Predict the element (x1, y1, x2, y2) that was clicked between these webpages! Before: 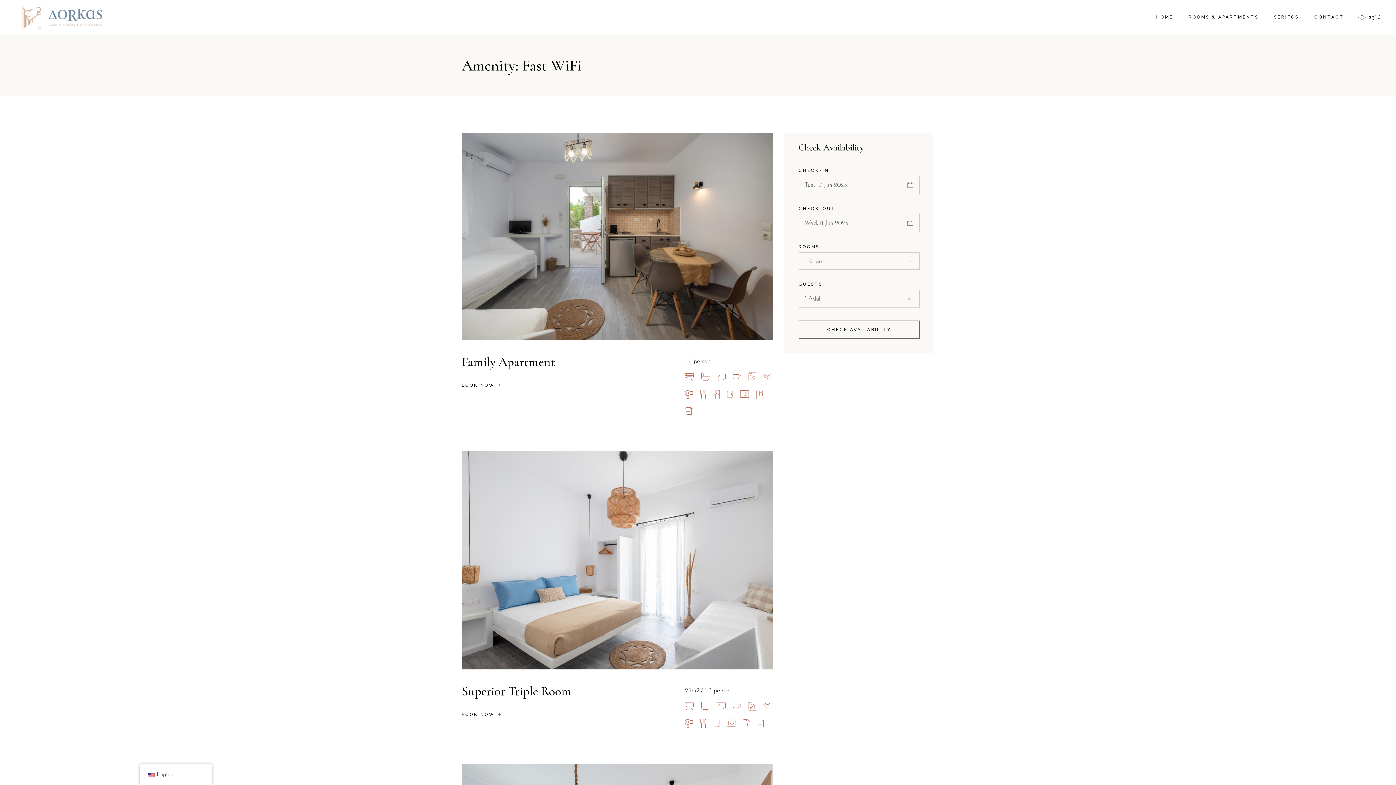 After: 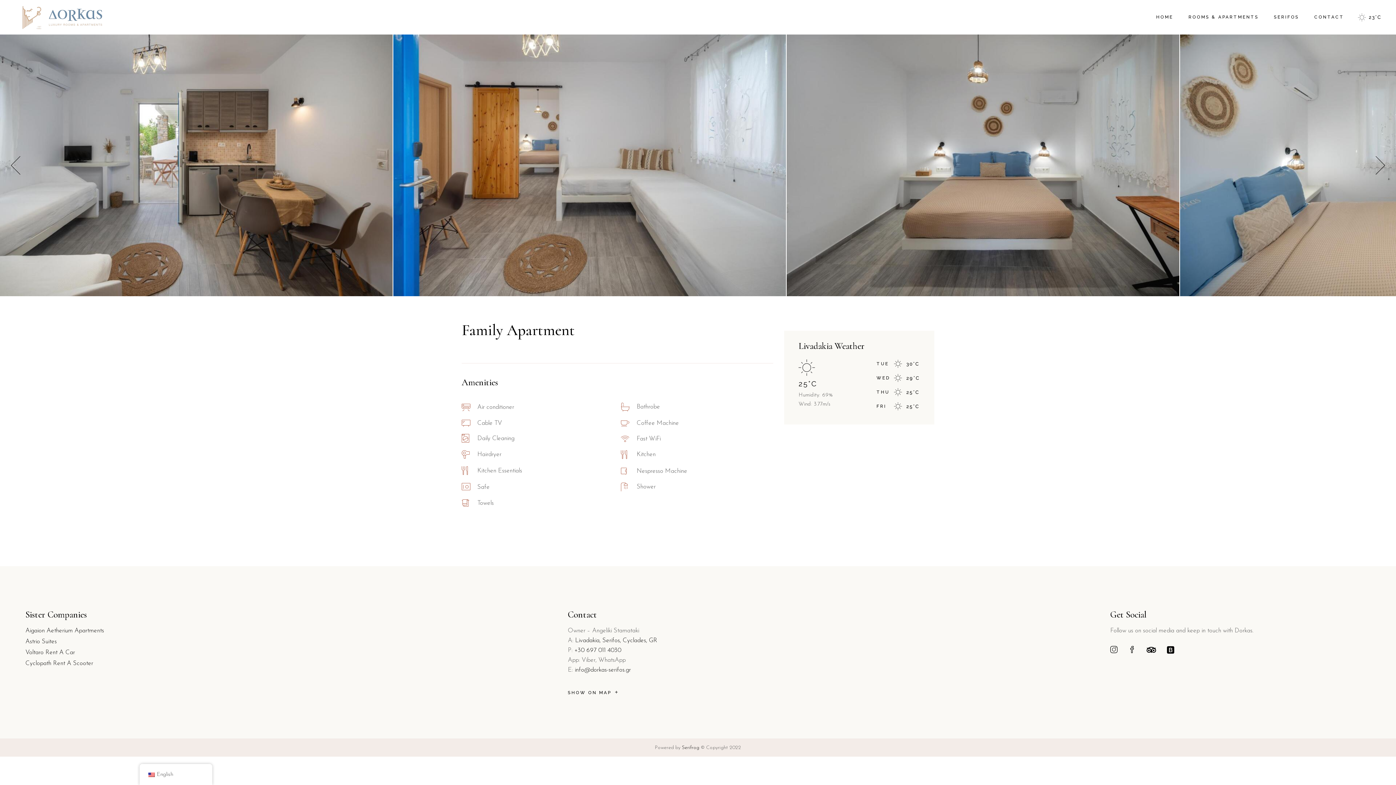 Action: label: Family Apartment bbox: (461, 354, 555, 369)